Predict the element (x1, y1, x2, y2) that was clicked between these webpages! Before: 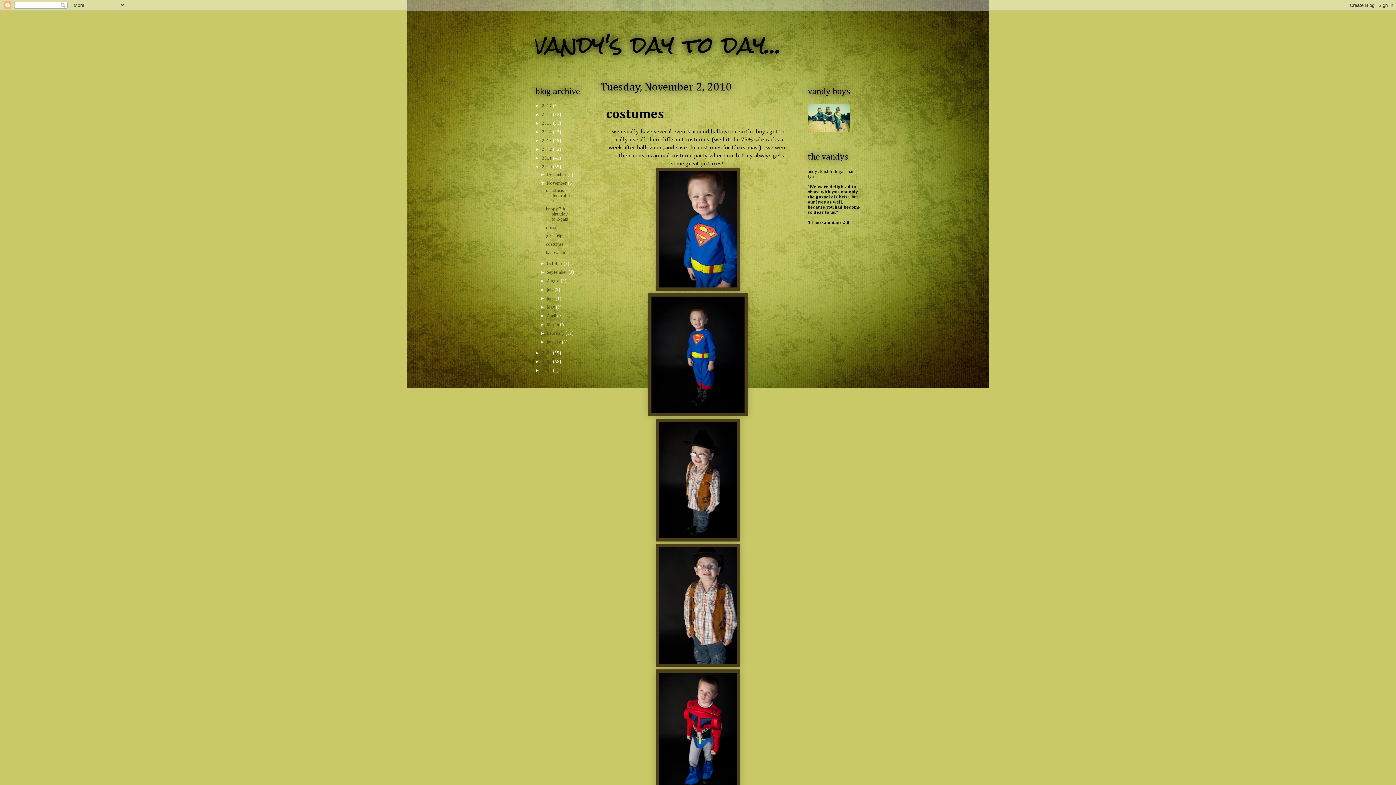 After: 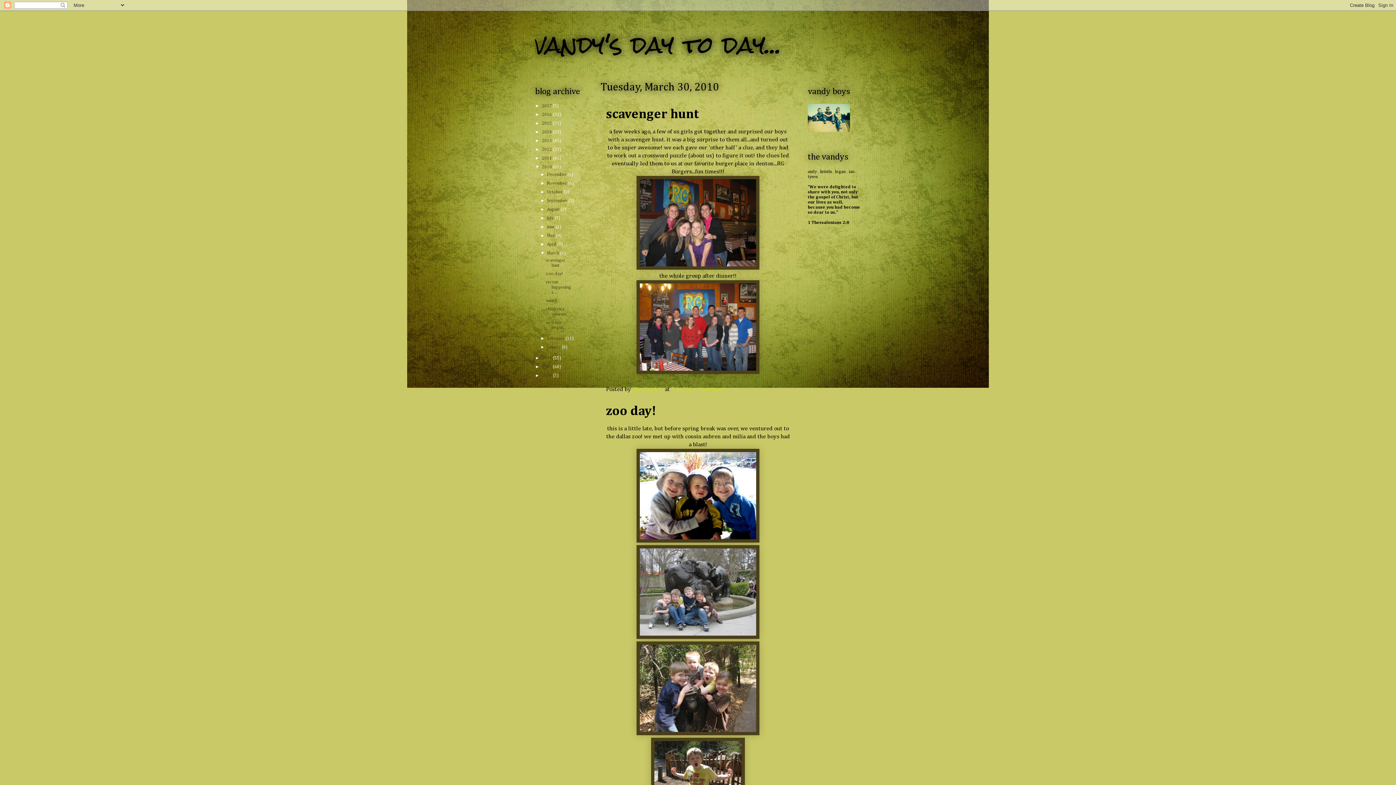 Action: label: March  bbox: (547, 322, 560, 327)